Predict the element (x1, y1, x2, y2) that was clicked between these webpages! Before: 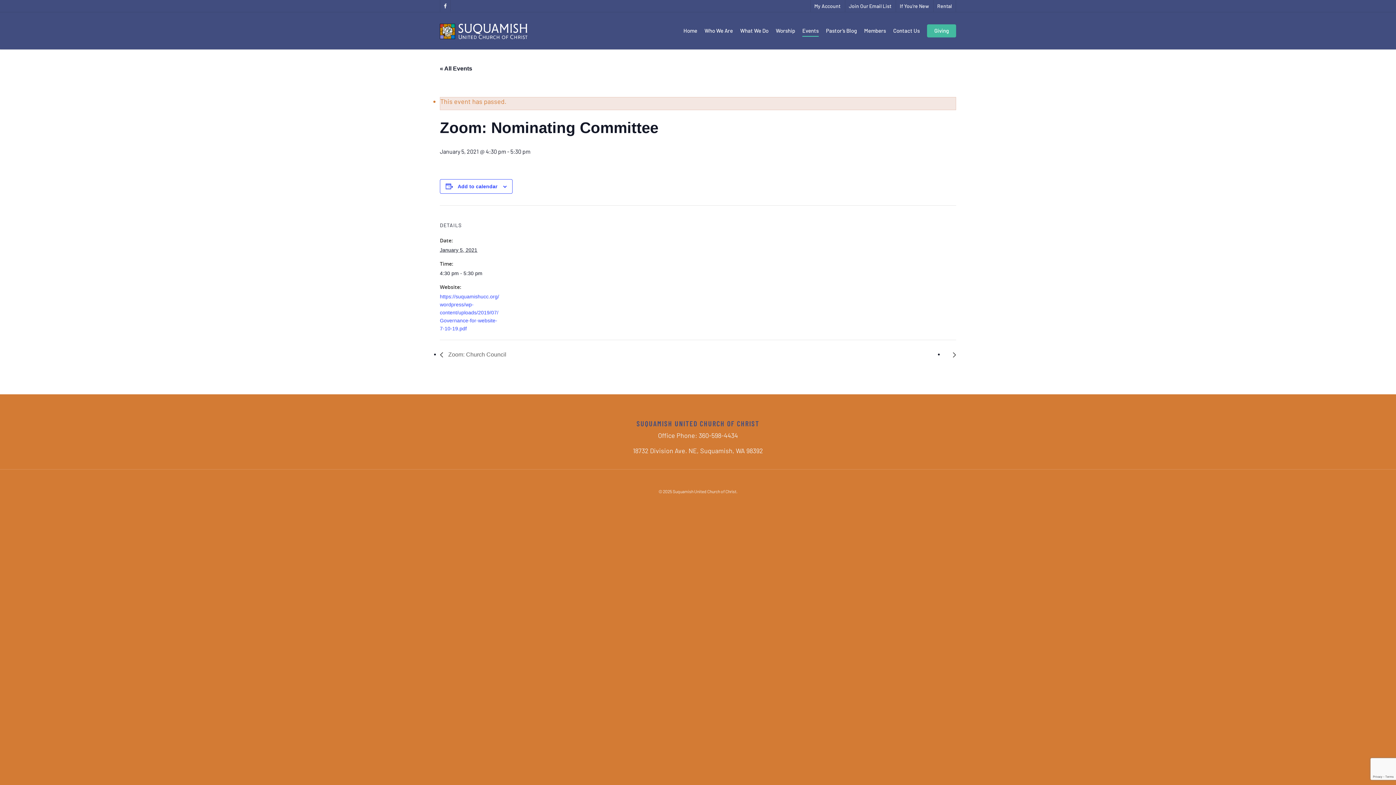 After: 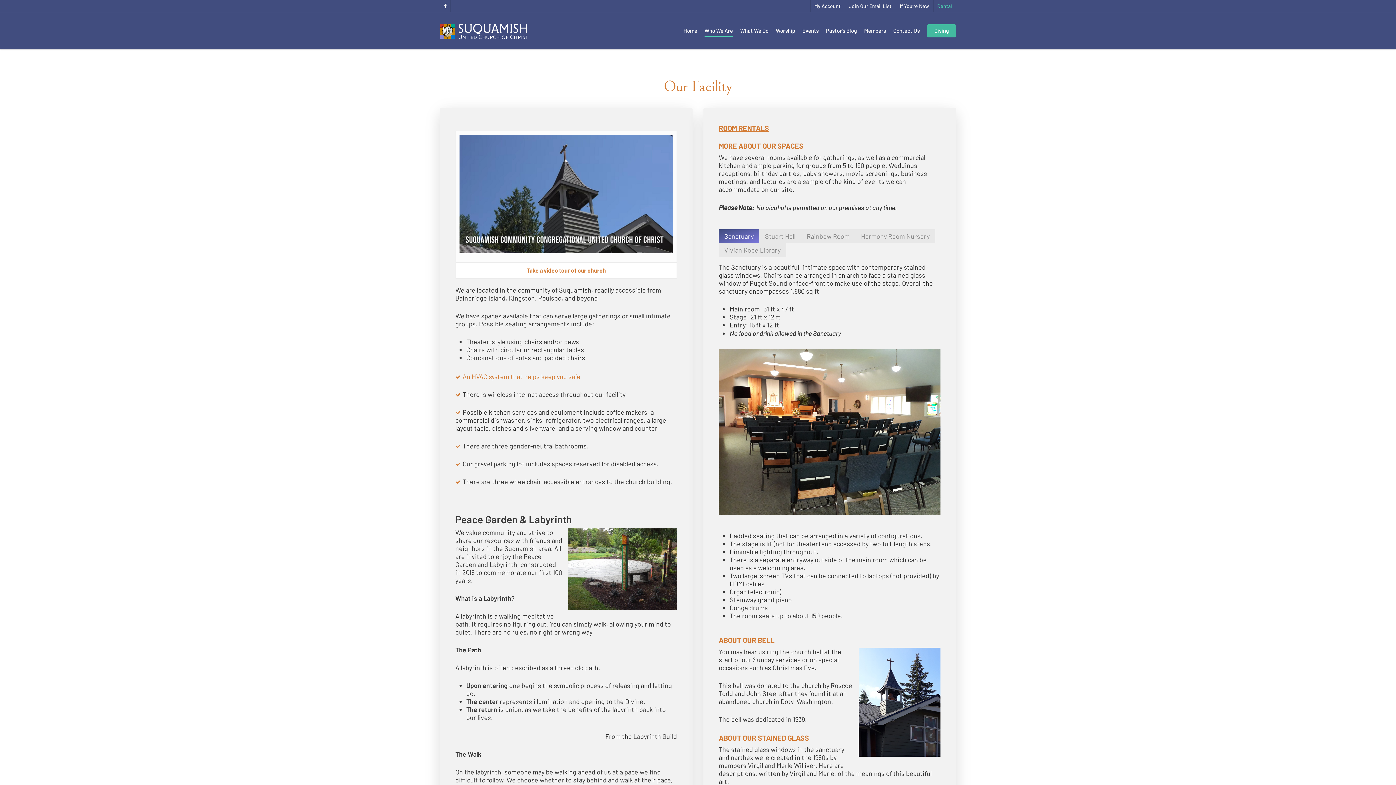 Action: label: Rental bbox: (933, 0, 955, 12)